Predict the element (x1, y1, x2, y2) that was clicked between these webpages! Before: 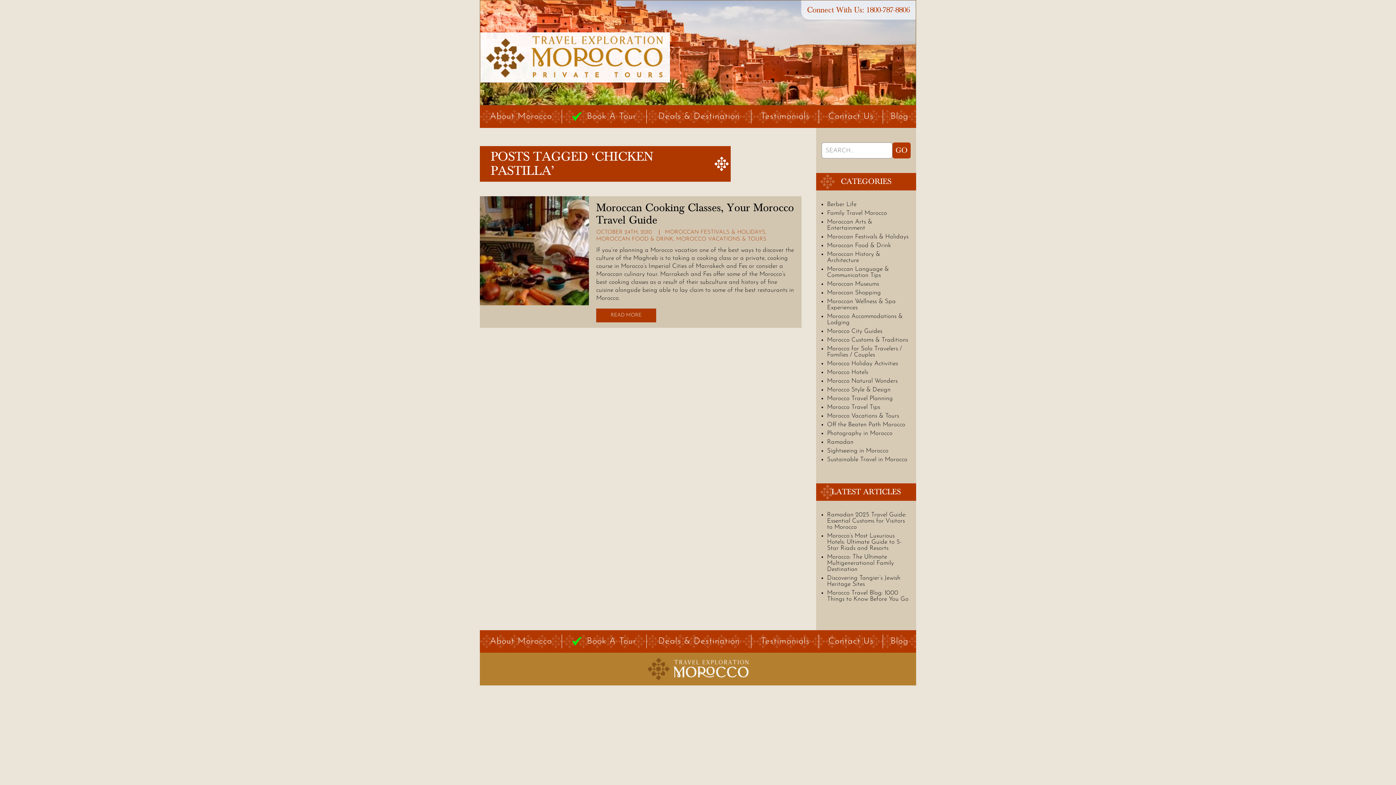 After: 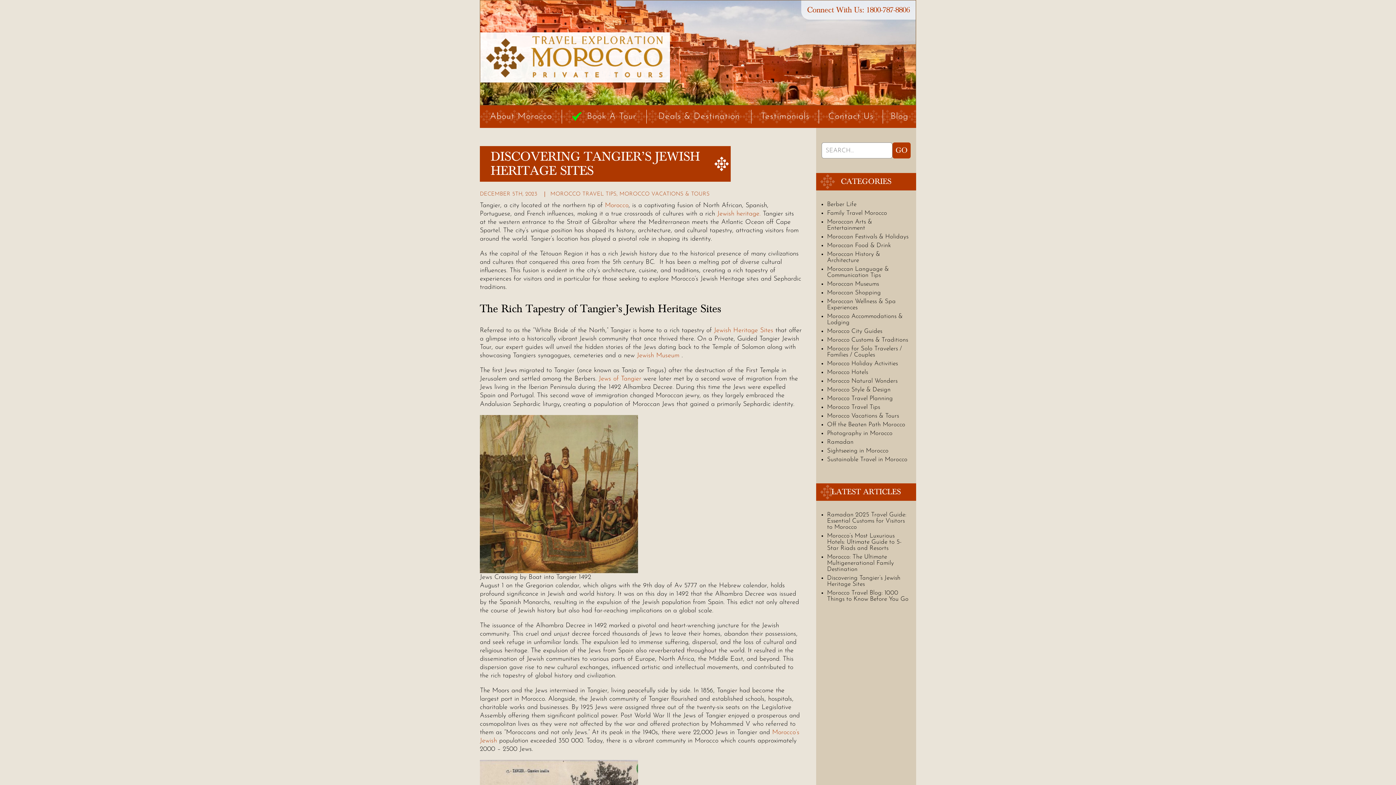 Action: label: Discovering Tangier’s Jewish Heritage Sites bbox: (827, 575, 900, 587)